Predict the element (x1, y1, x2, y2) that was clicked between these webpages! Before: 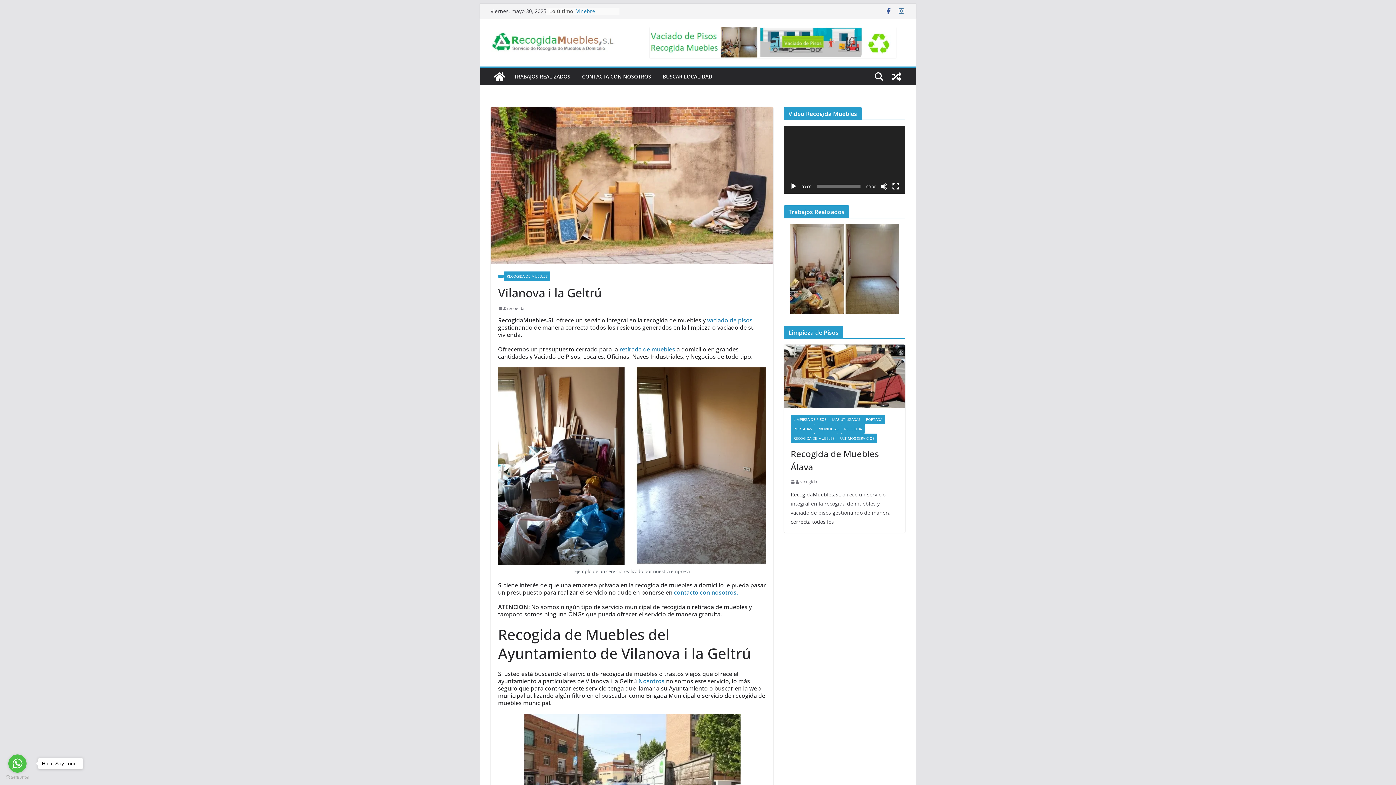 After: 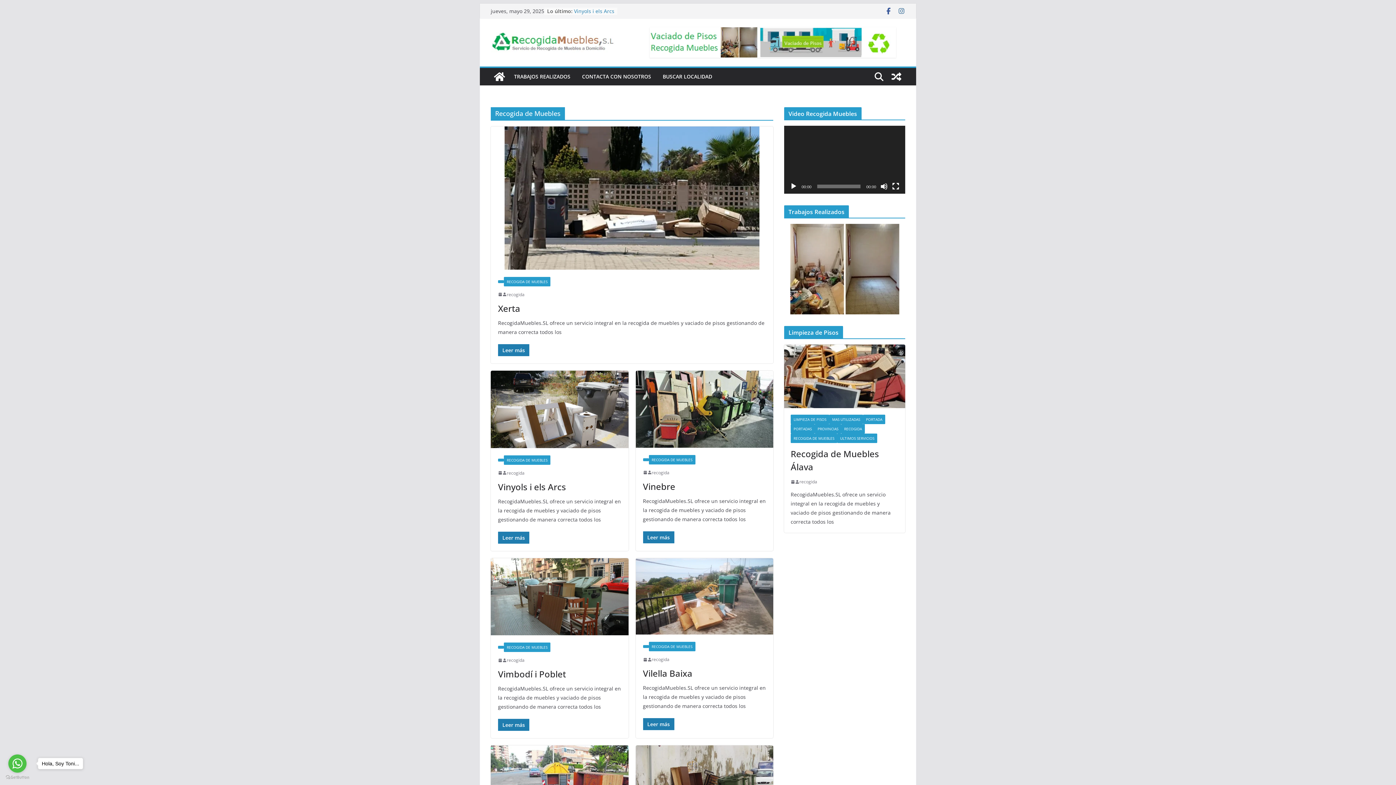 Action: bbox: (504, 271, 550, 281) label: RECOGIDA DE MUEBLES